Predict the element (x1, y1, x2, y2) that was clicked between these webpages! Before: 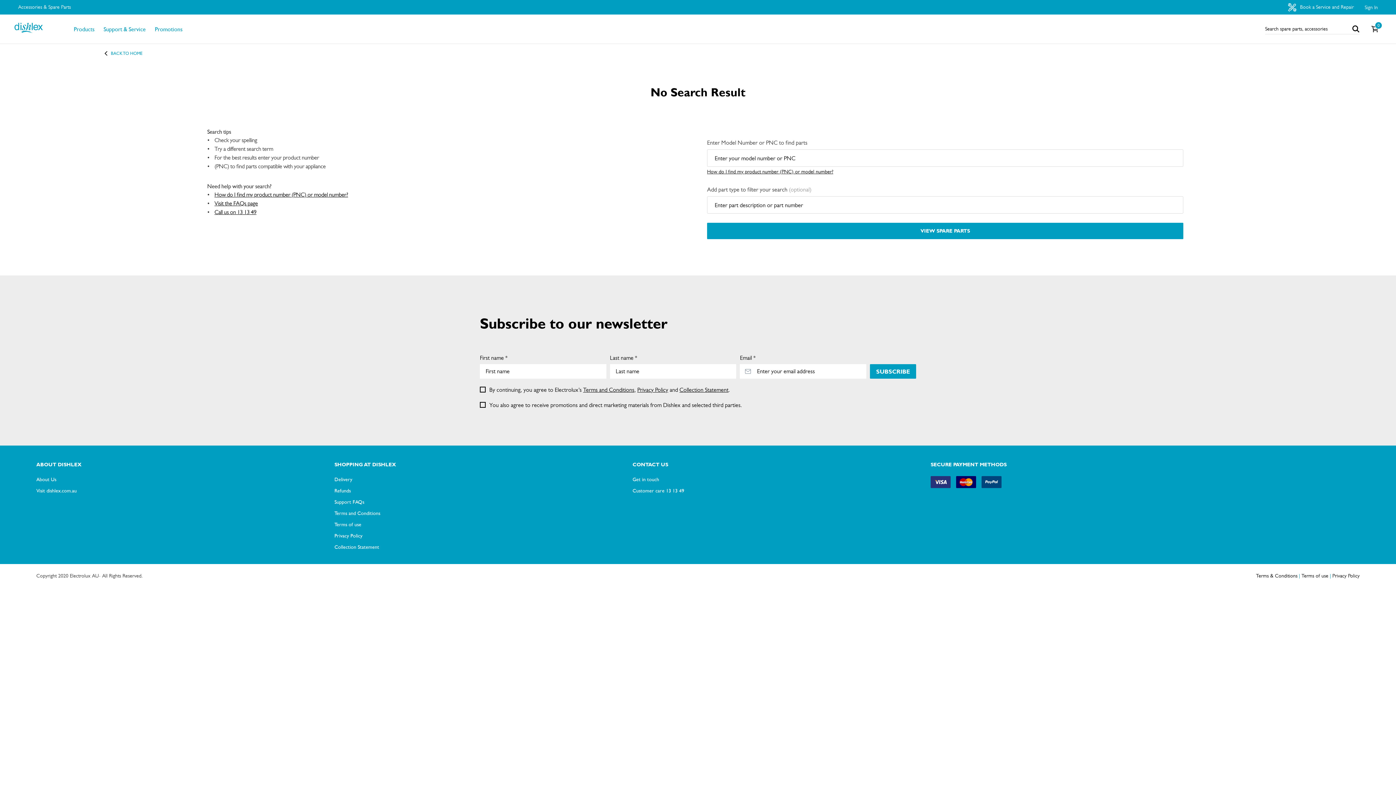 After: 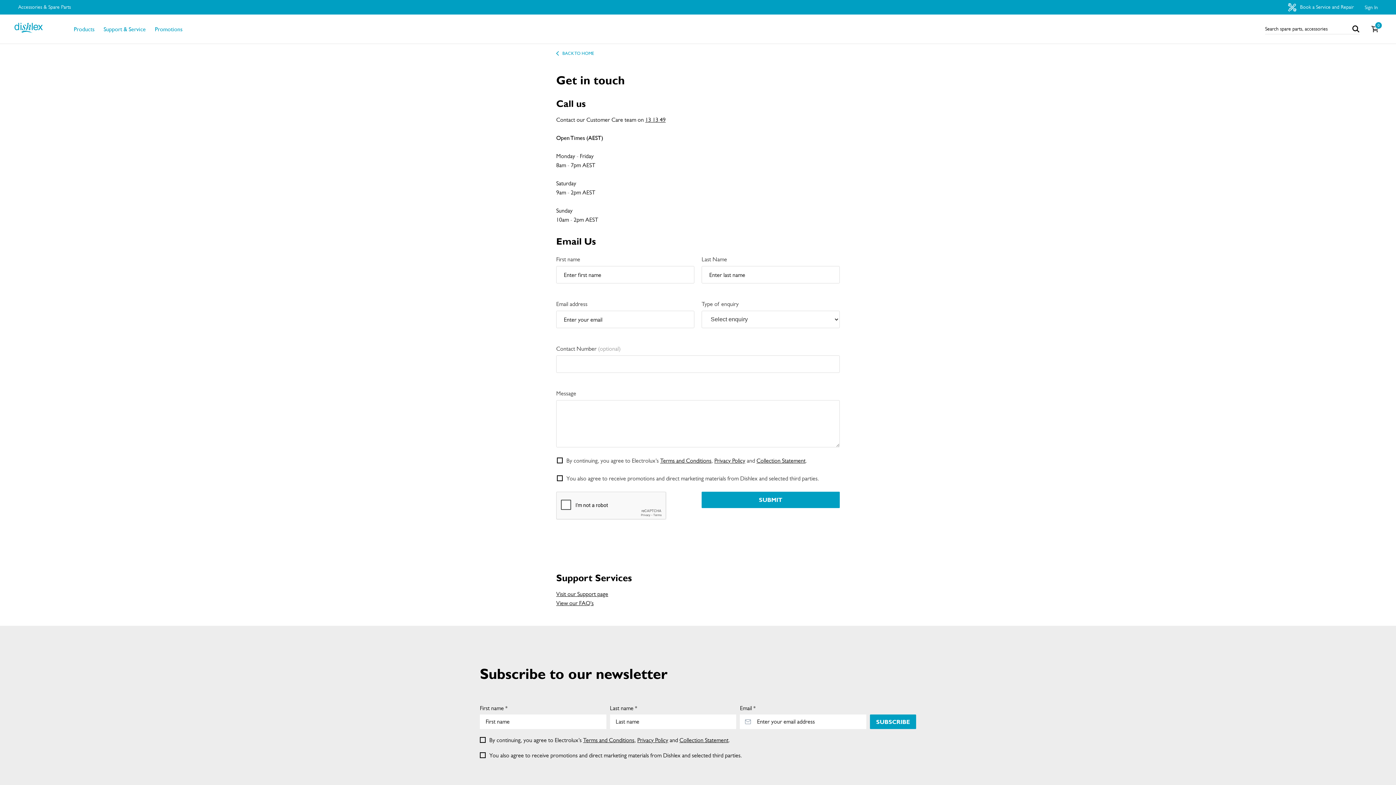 Action: label: Get in touch bbox: (632, 474, 659, 484)